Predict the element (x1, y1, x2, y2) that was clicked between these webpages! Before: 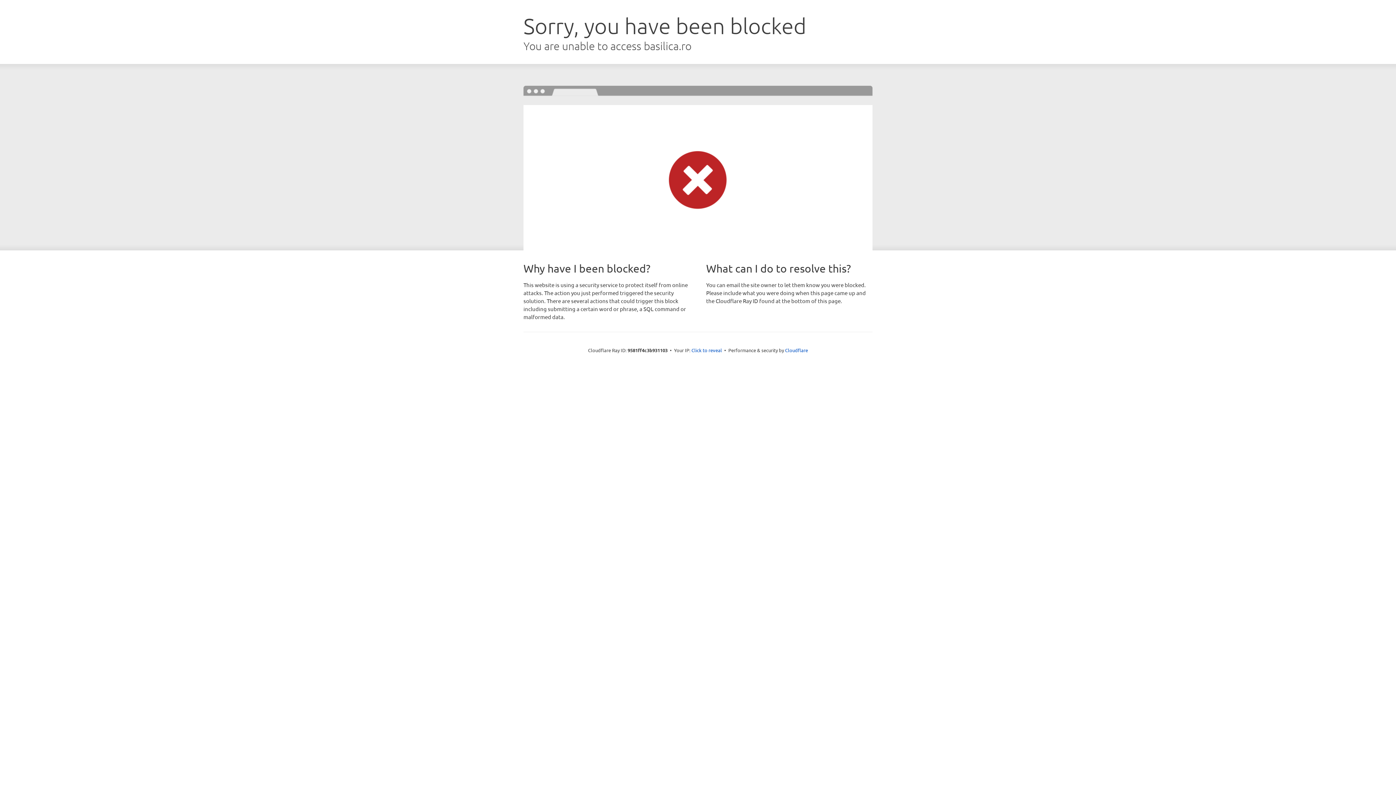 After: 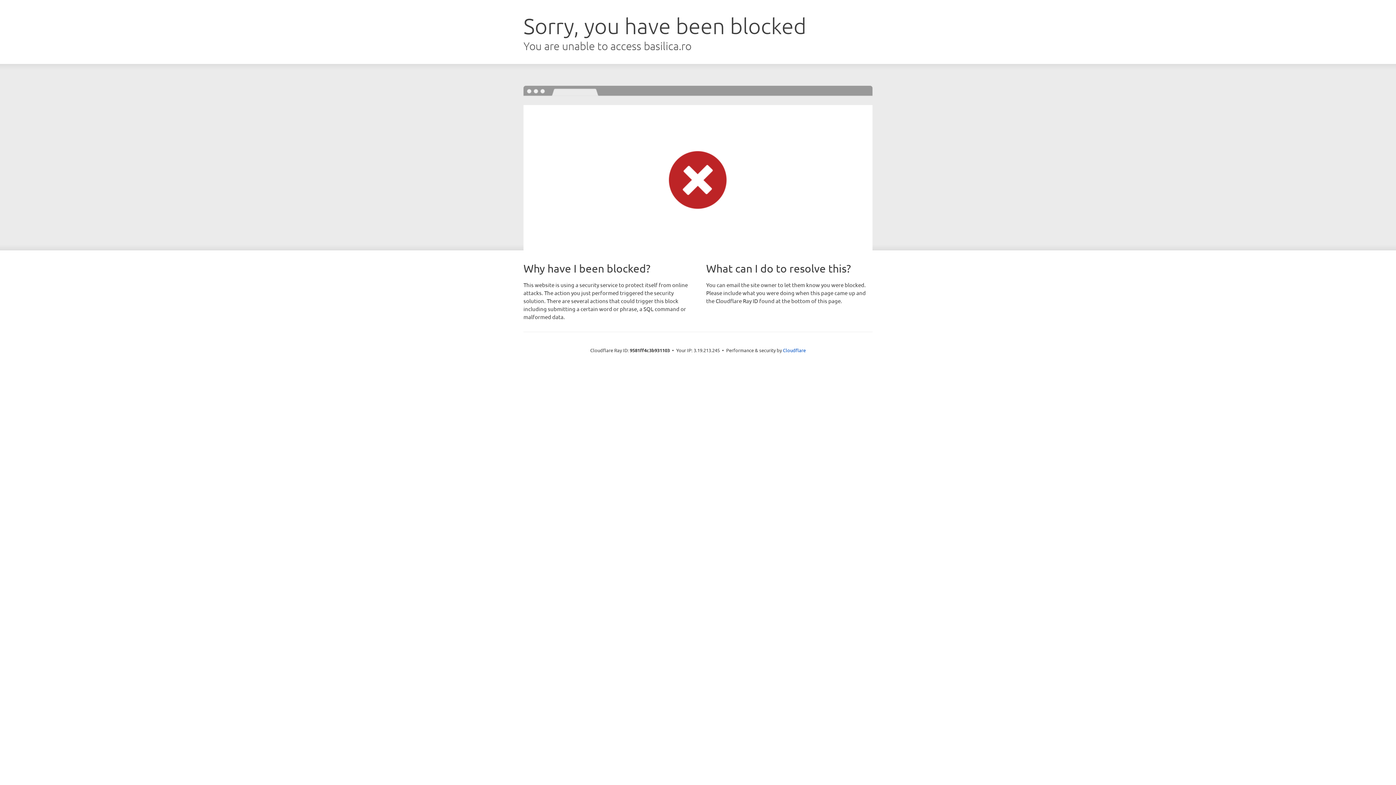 Action: bbox: (691, 346, 722, 353) label: Click to reveal